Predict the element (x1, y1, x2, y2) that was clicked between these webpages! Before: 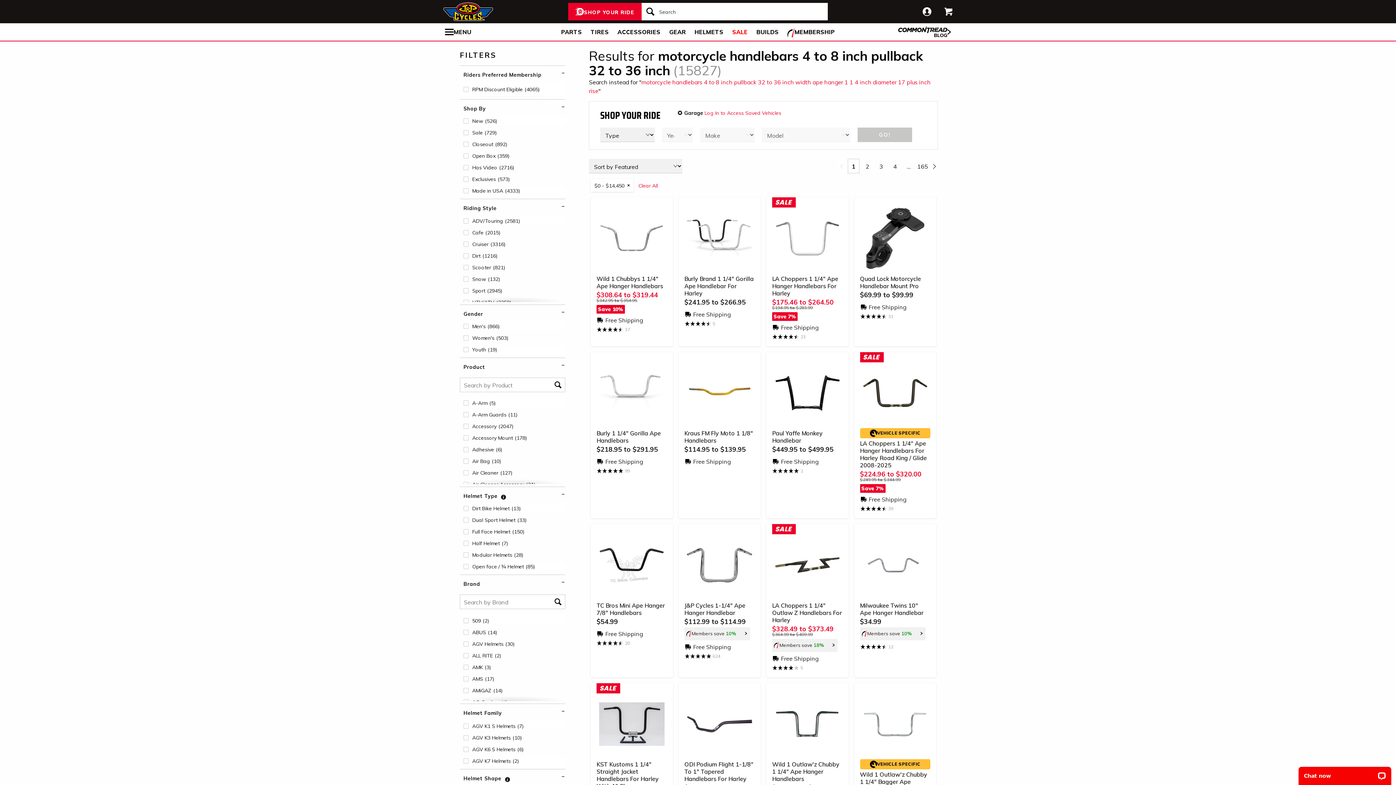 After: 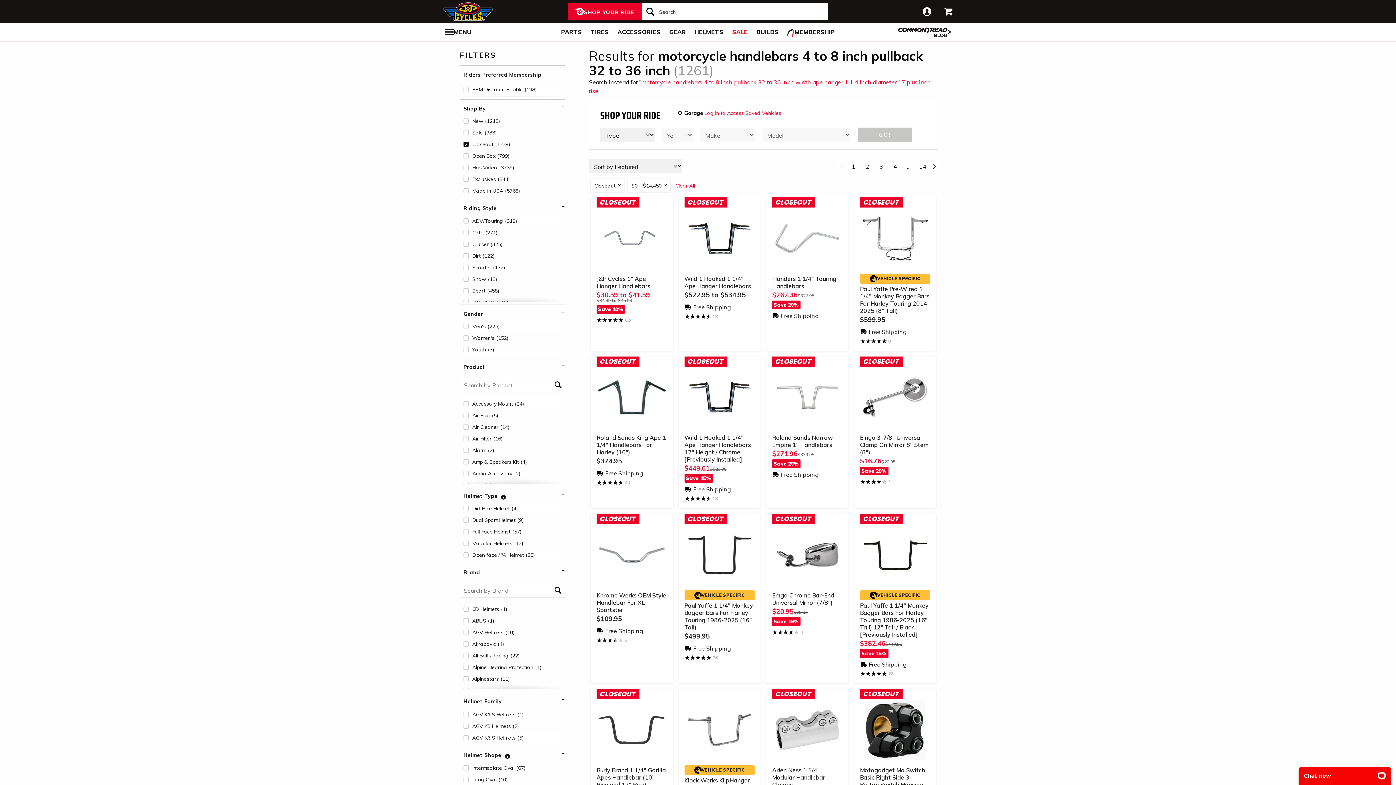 Action: bbox: (463, 138, 565, 149) label: Closeout(892)